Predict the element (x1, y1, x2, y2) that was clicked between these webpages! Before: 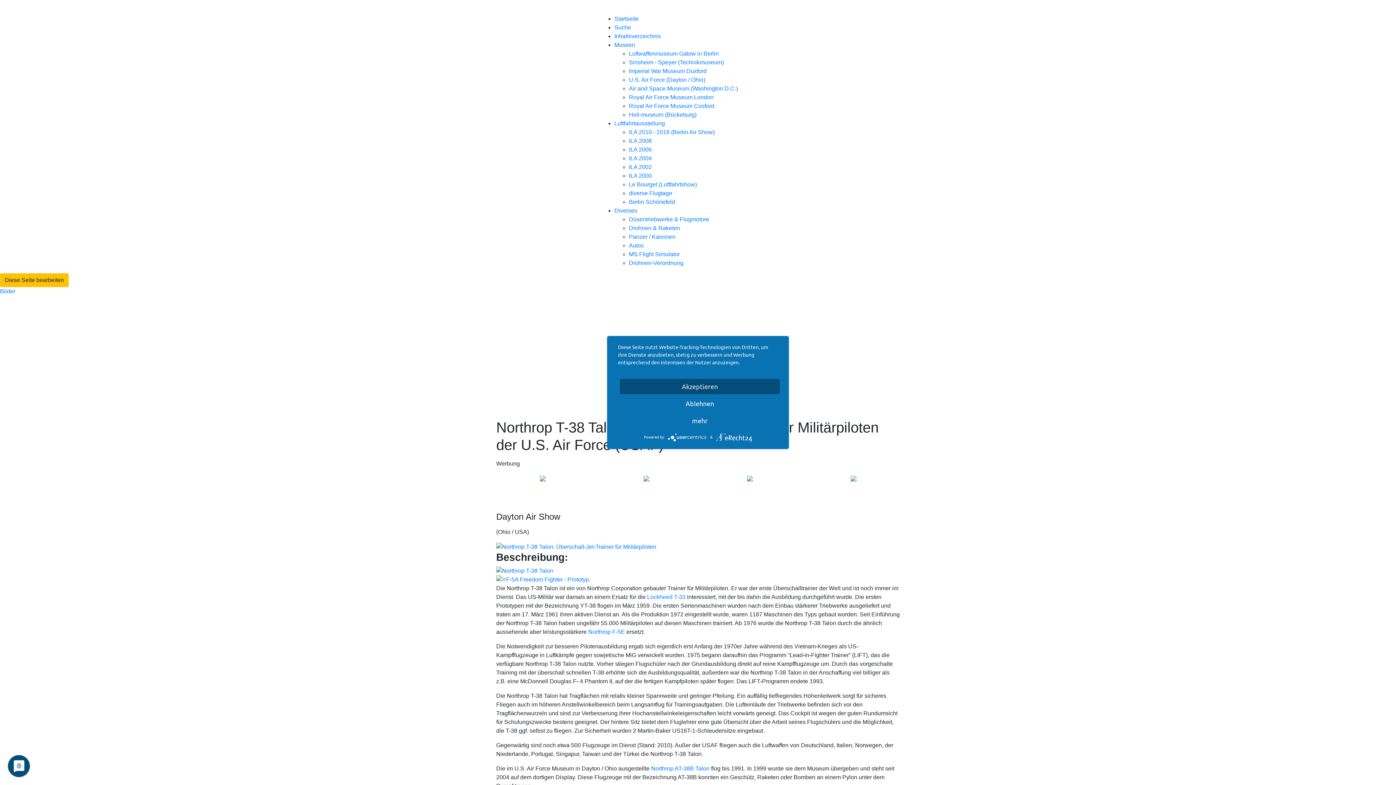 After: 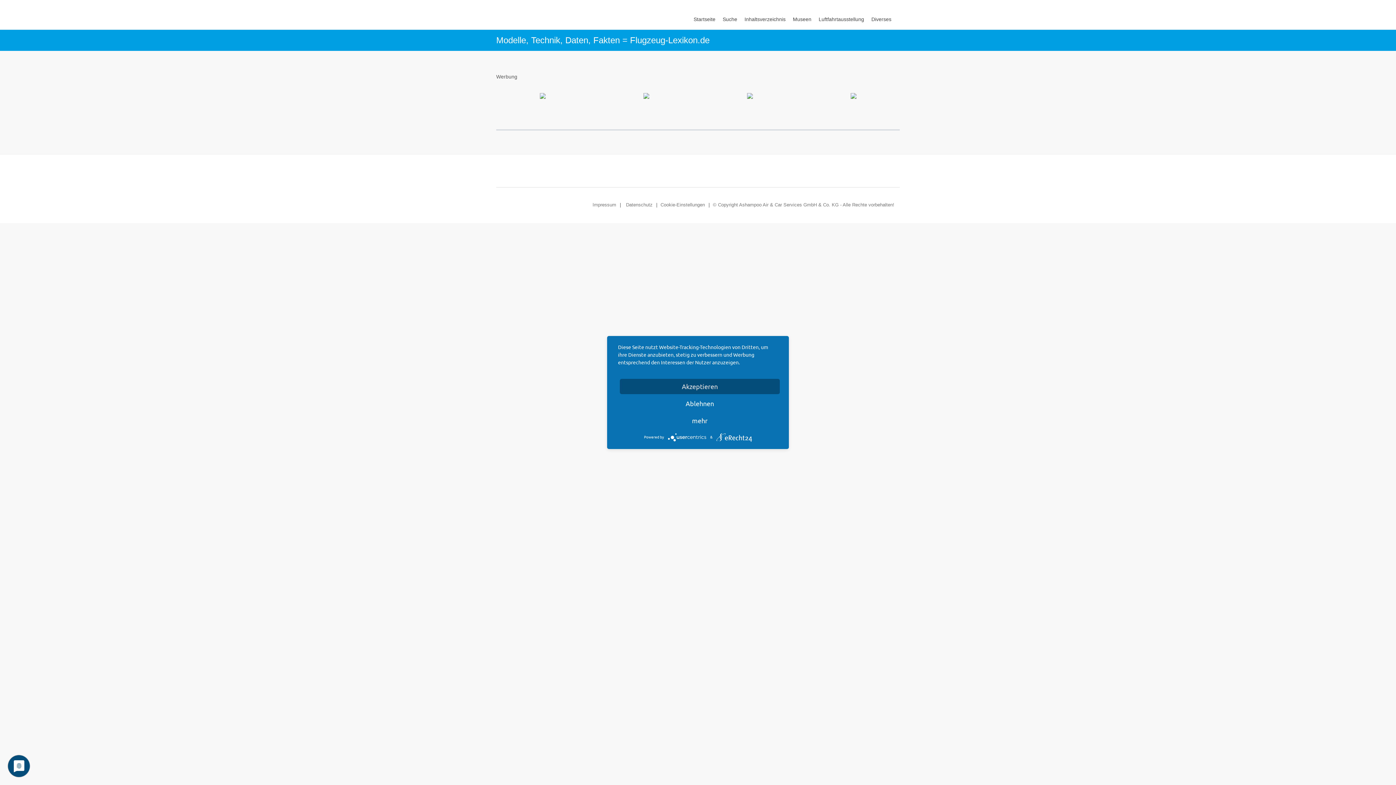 Action: label: Drohnen-Verordnung bbox: (629, 260, 683, 266)